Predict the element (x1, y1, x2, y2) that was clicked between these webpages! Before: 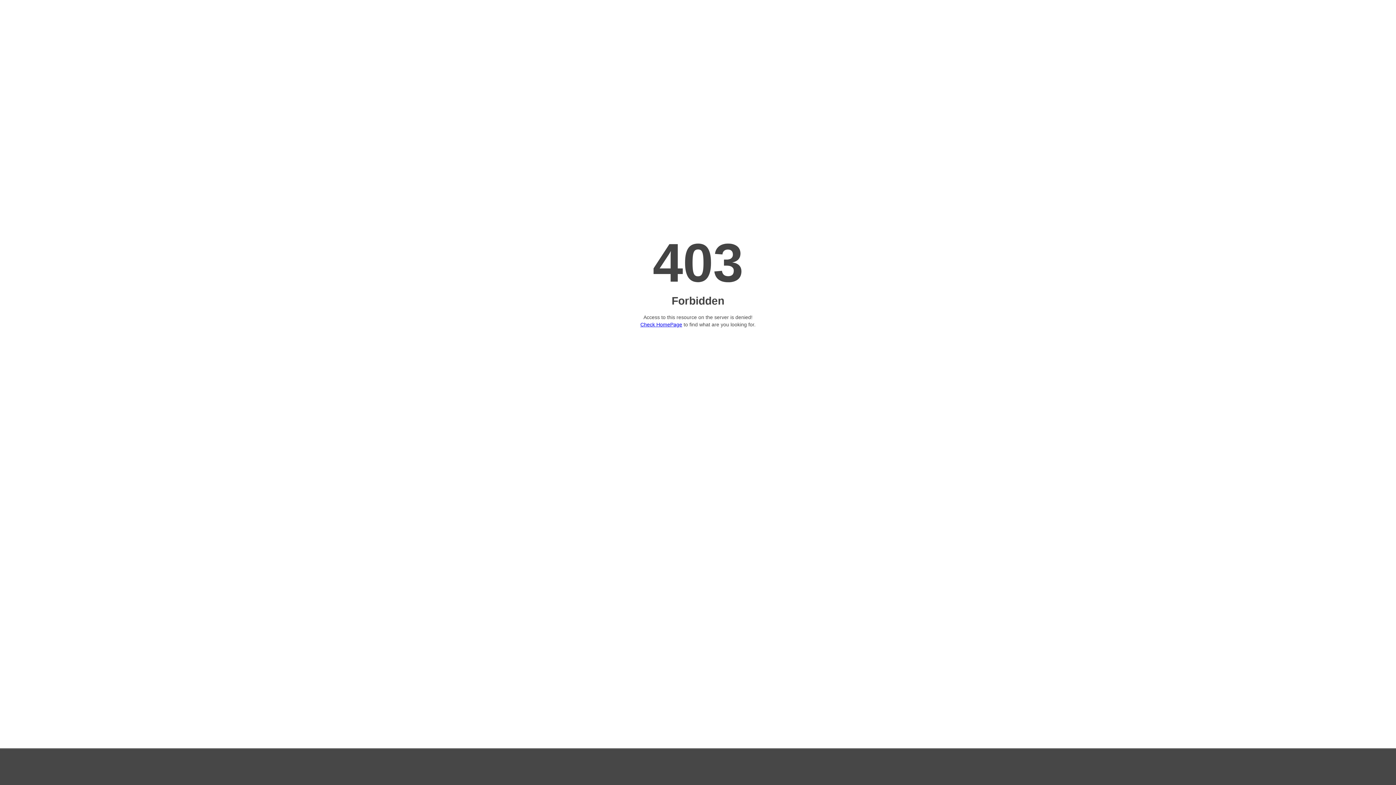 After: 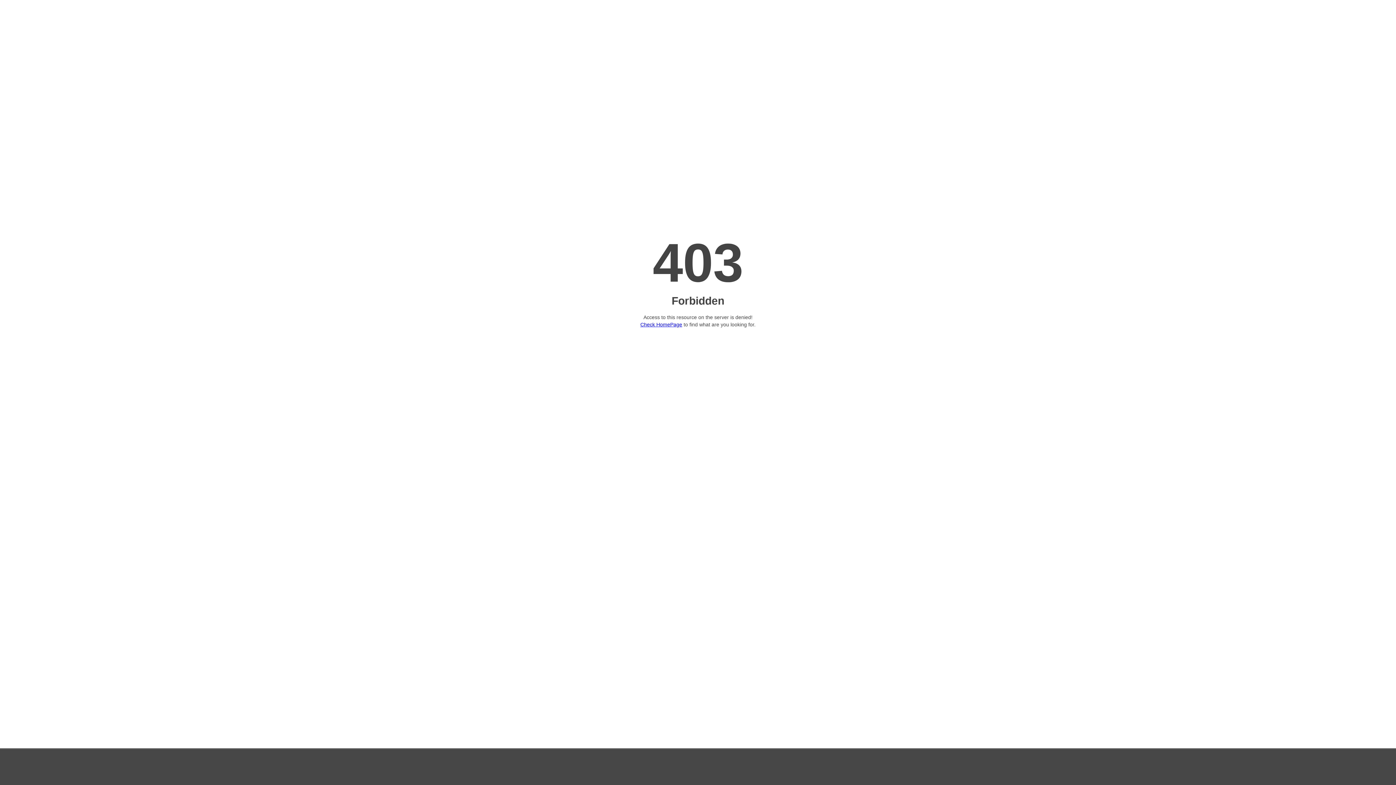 Action: label: Check HomePage bbox: (640, 321, 682, 327)